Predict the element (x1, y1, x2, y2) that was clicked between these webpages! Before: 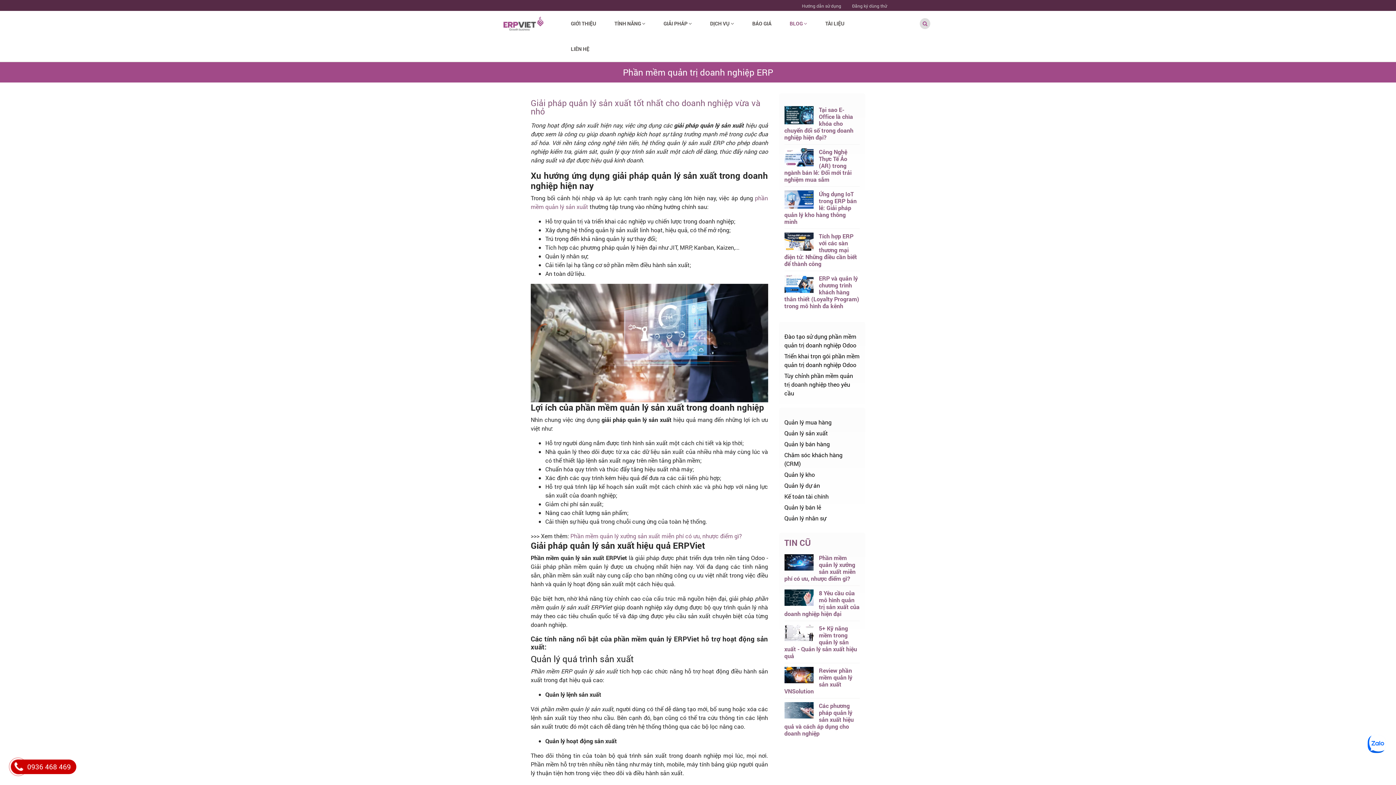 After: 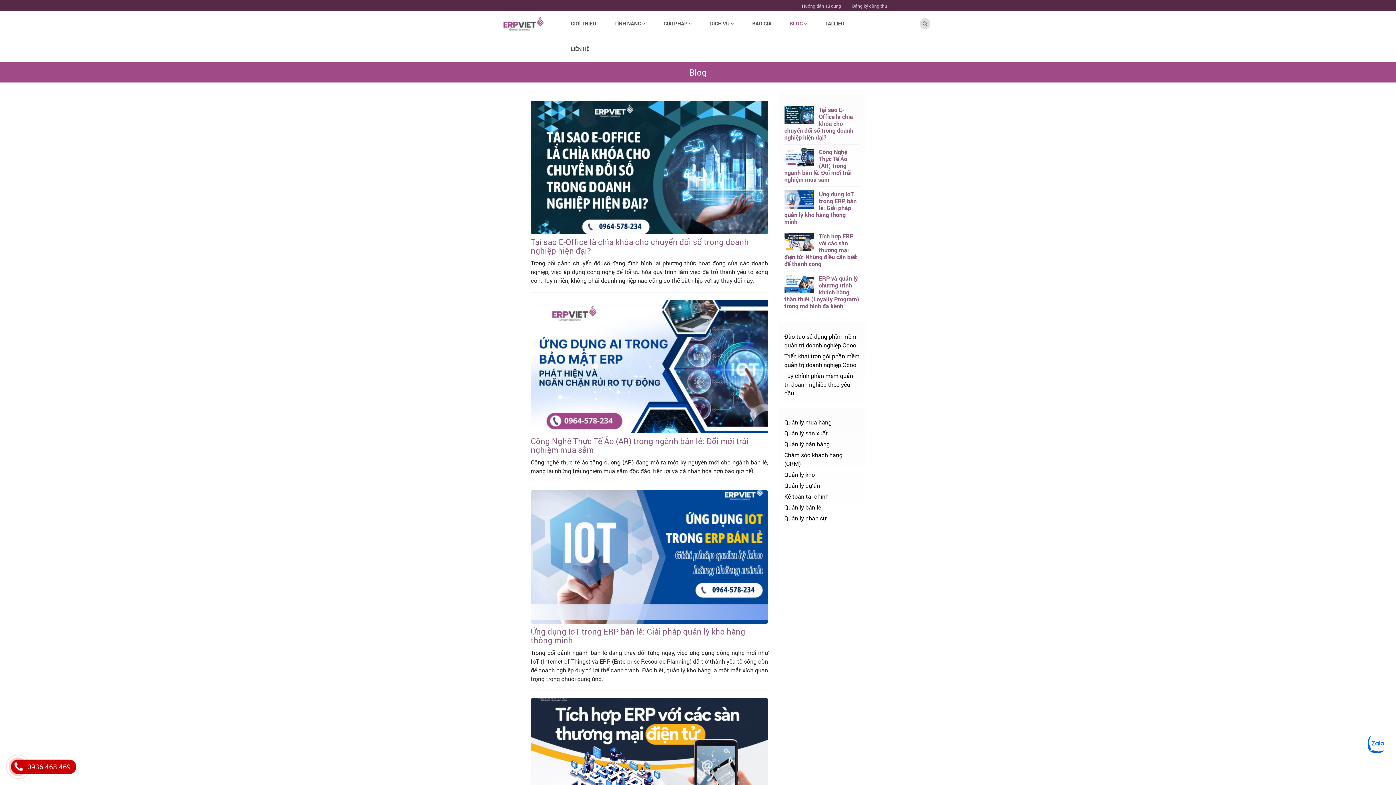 Action: label: BLOG  bbox: (788, 16, 809, 30)